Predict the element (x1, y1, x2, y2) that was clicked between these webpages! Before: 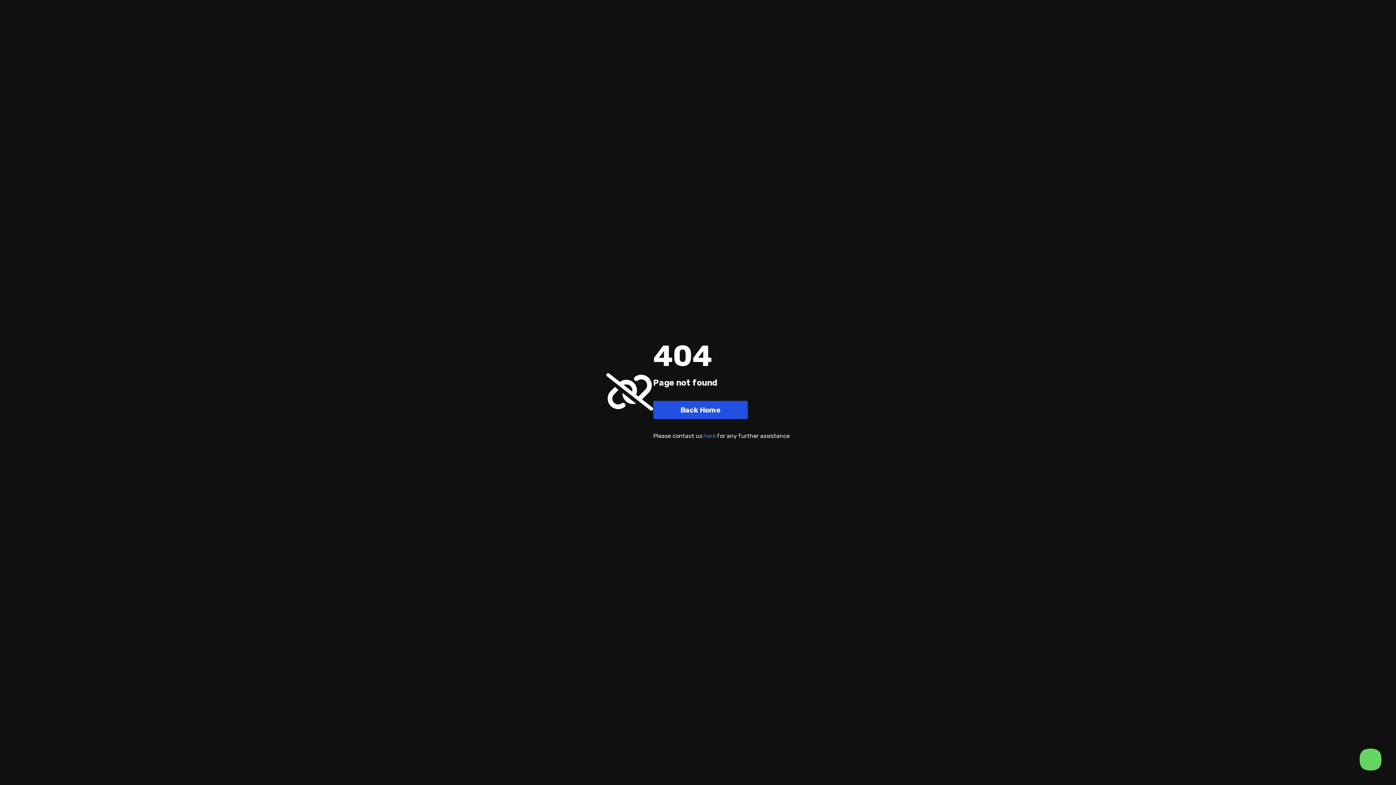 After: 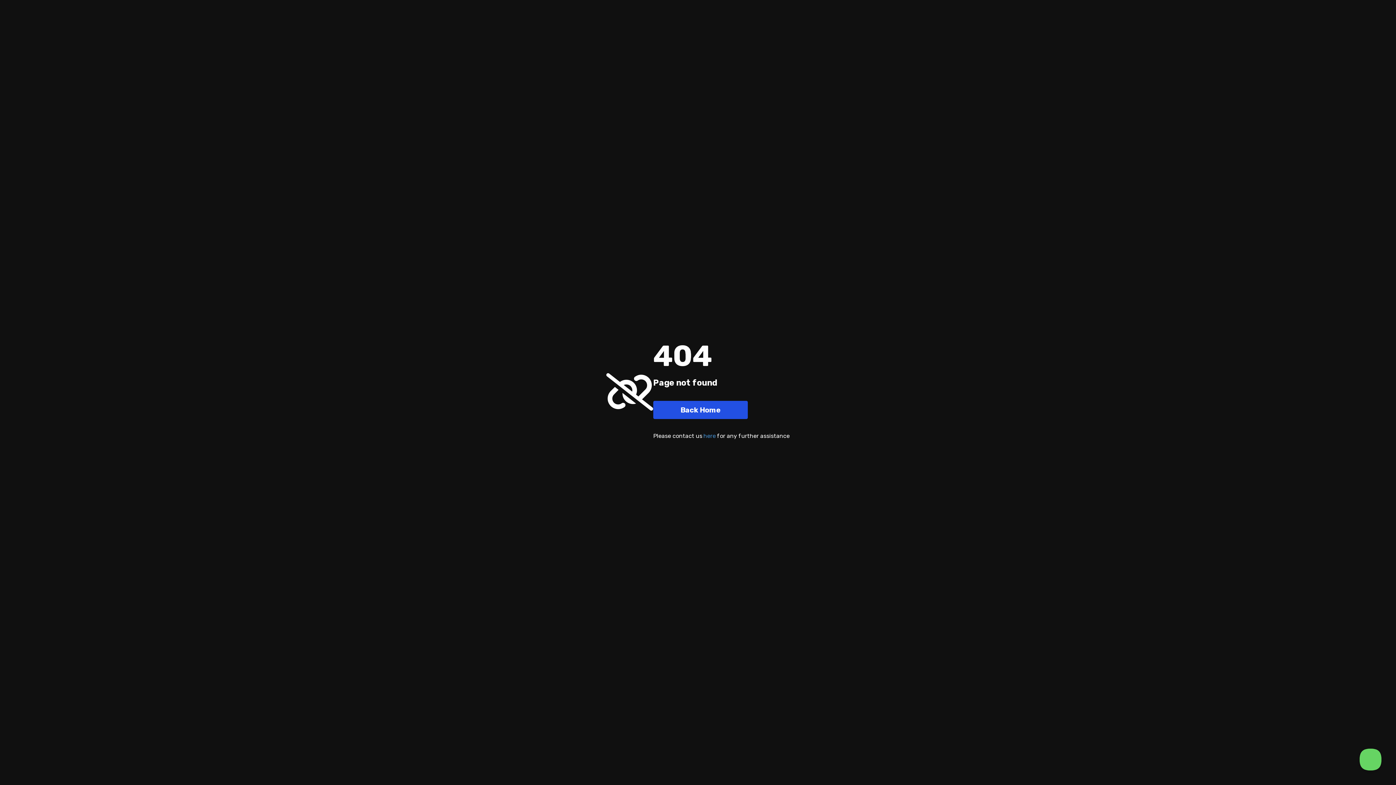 Action: label: here bbox: (703, 432, 716, 440)